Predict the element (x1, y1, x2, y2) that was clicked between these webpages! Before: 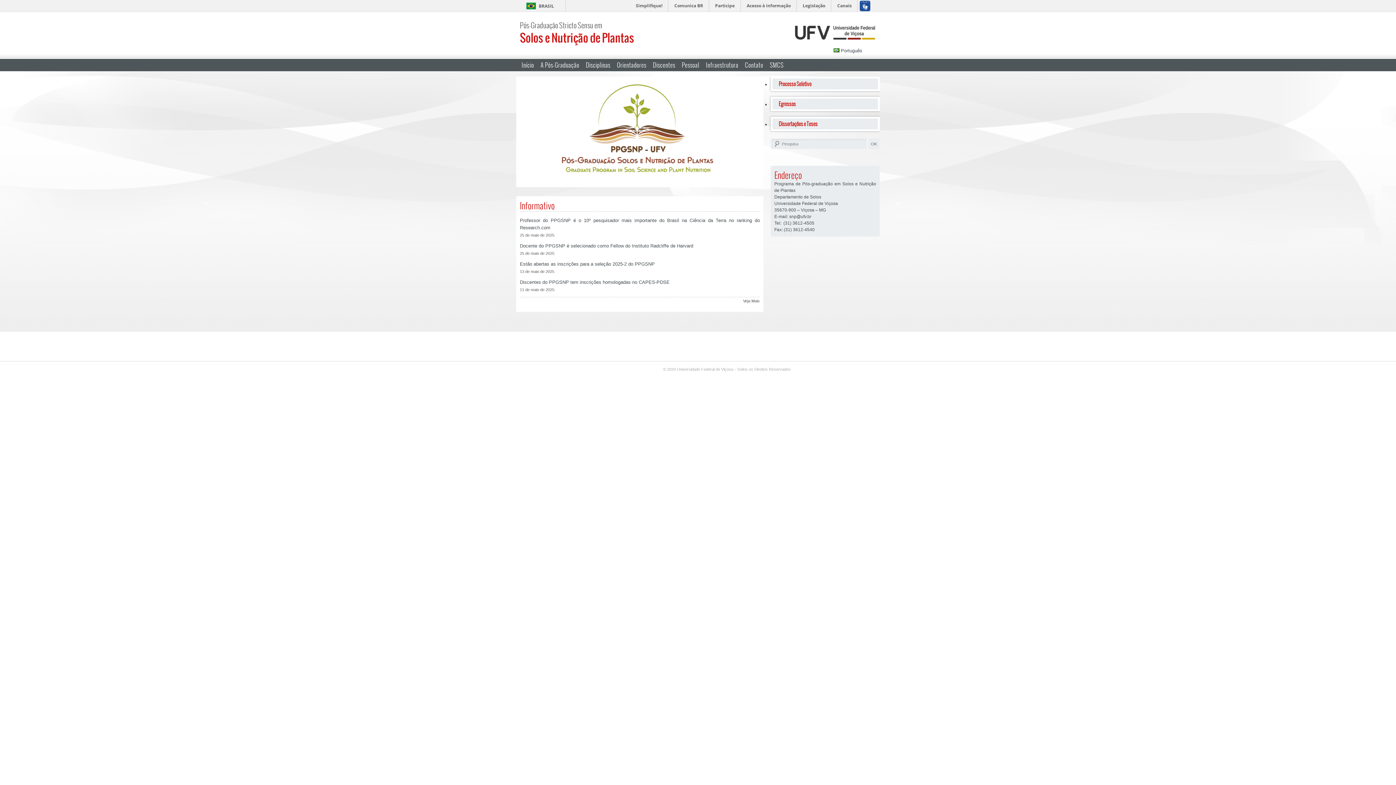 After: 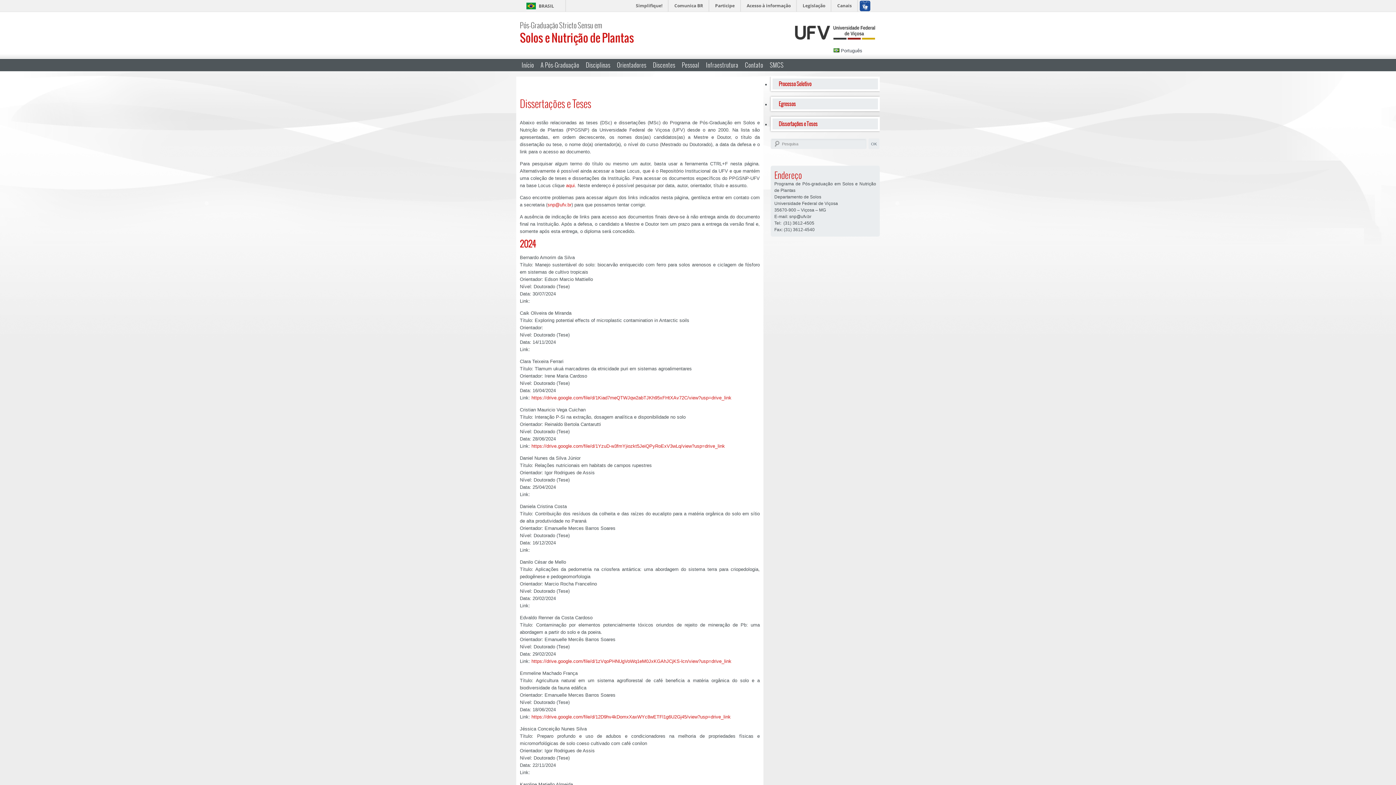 Action: bbox: (770, 116, 880, 131) label: Dissertações e Teses